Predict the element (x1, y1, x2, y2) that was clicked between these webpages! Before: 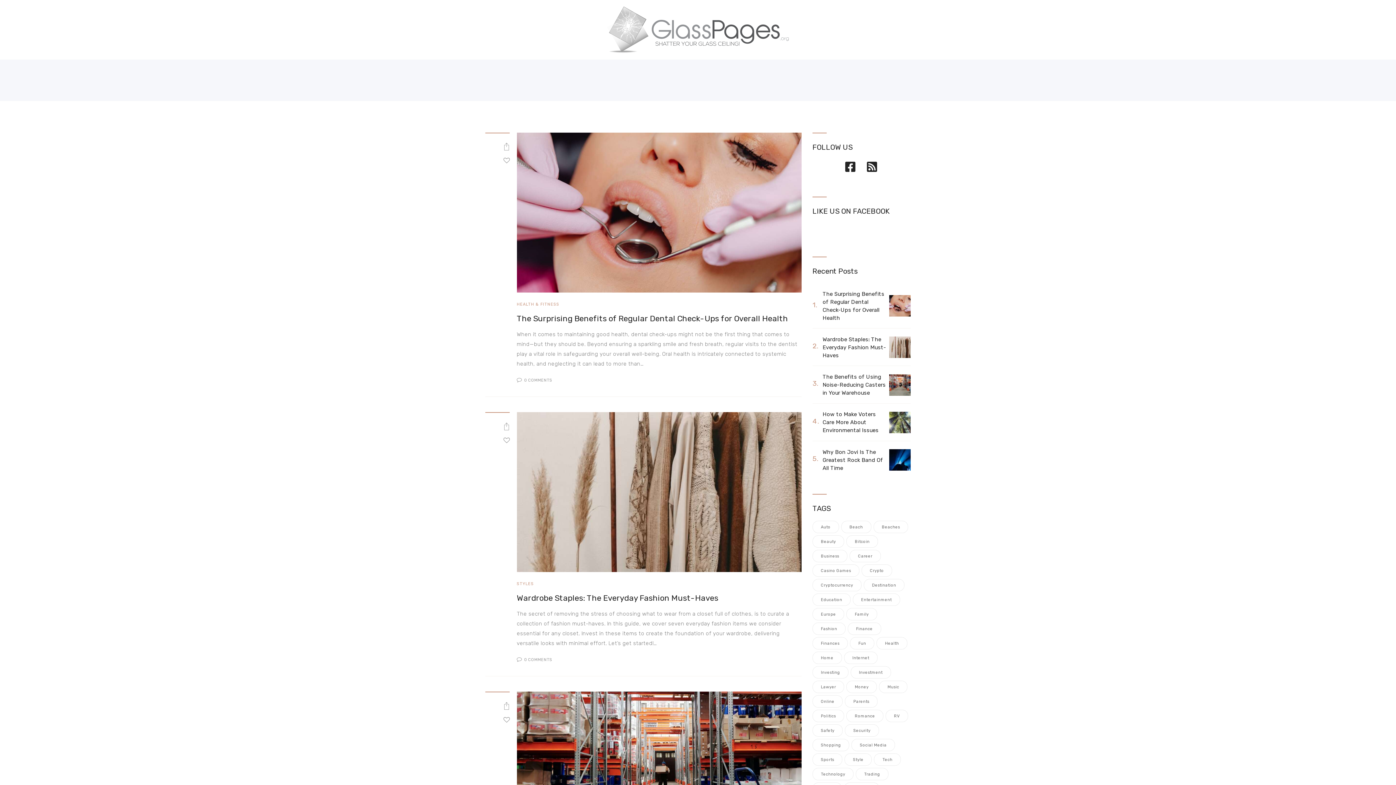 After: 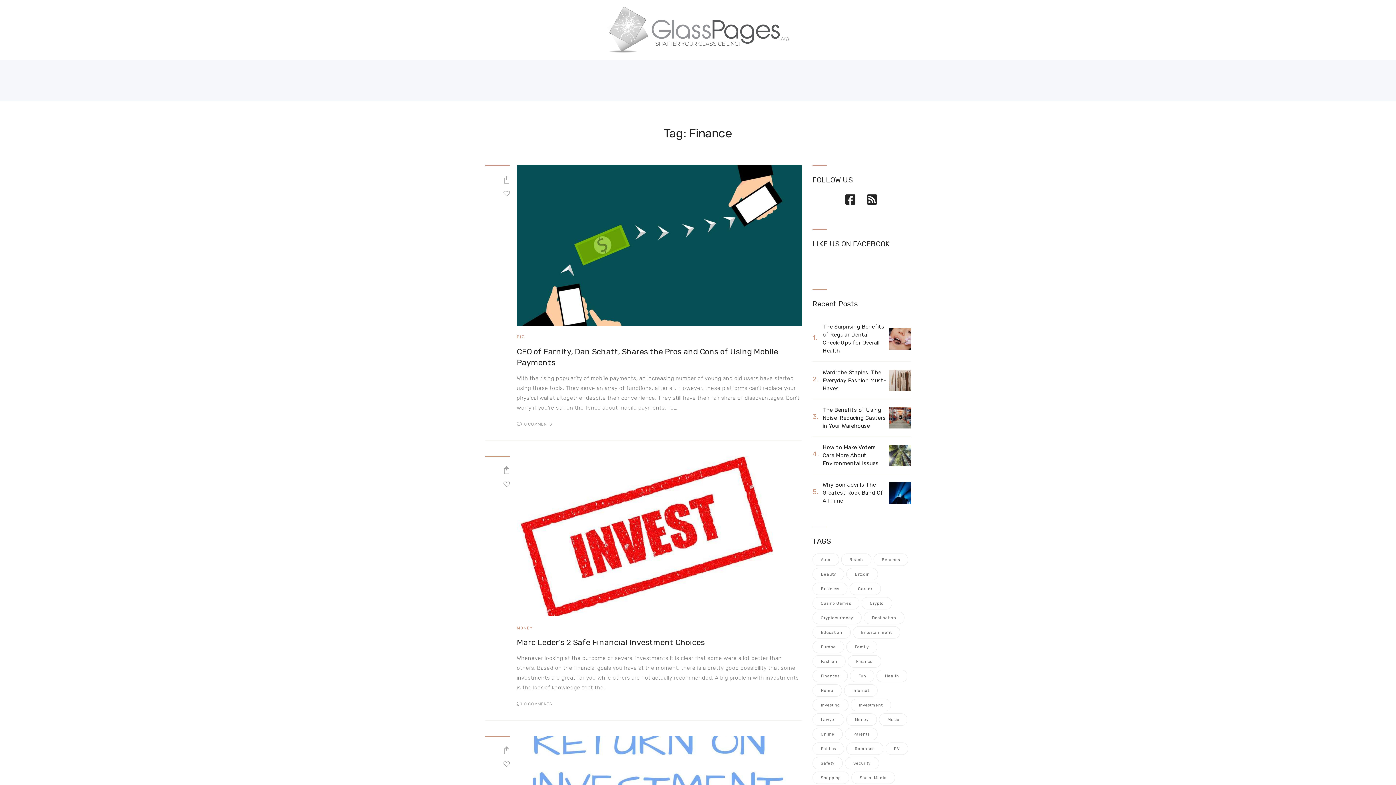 Action: bbox: (847, 622, 881, 635) label: Finance (3 items)